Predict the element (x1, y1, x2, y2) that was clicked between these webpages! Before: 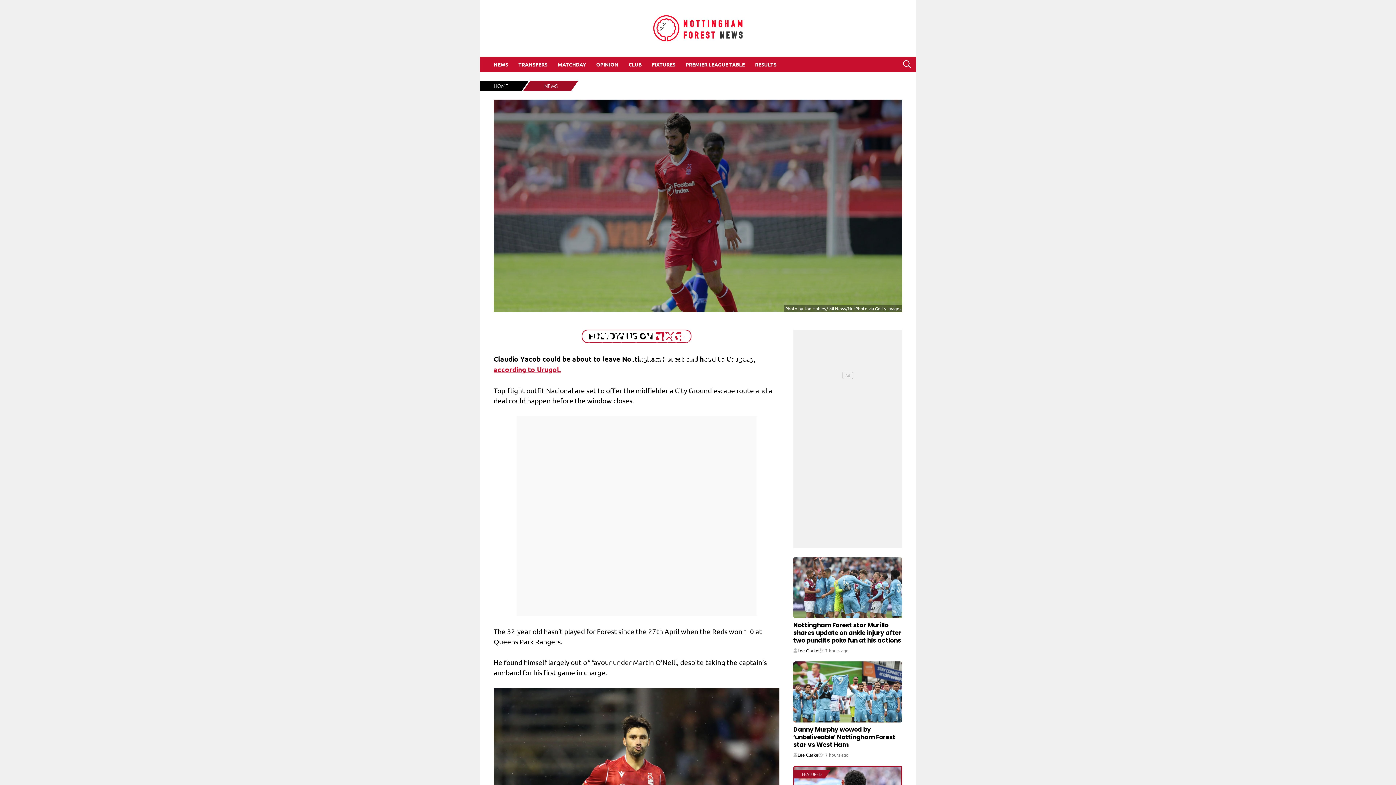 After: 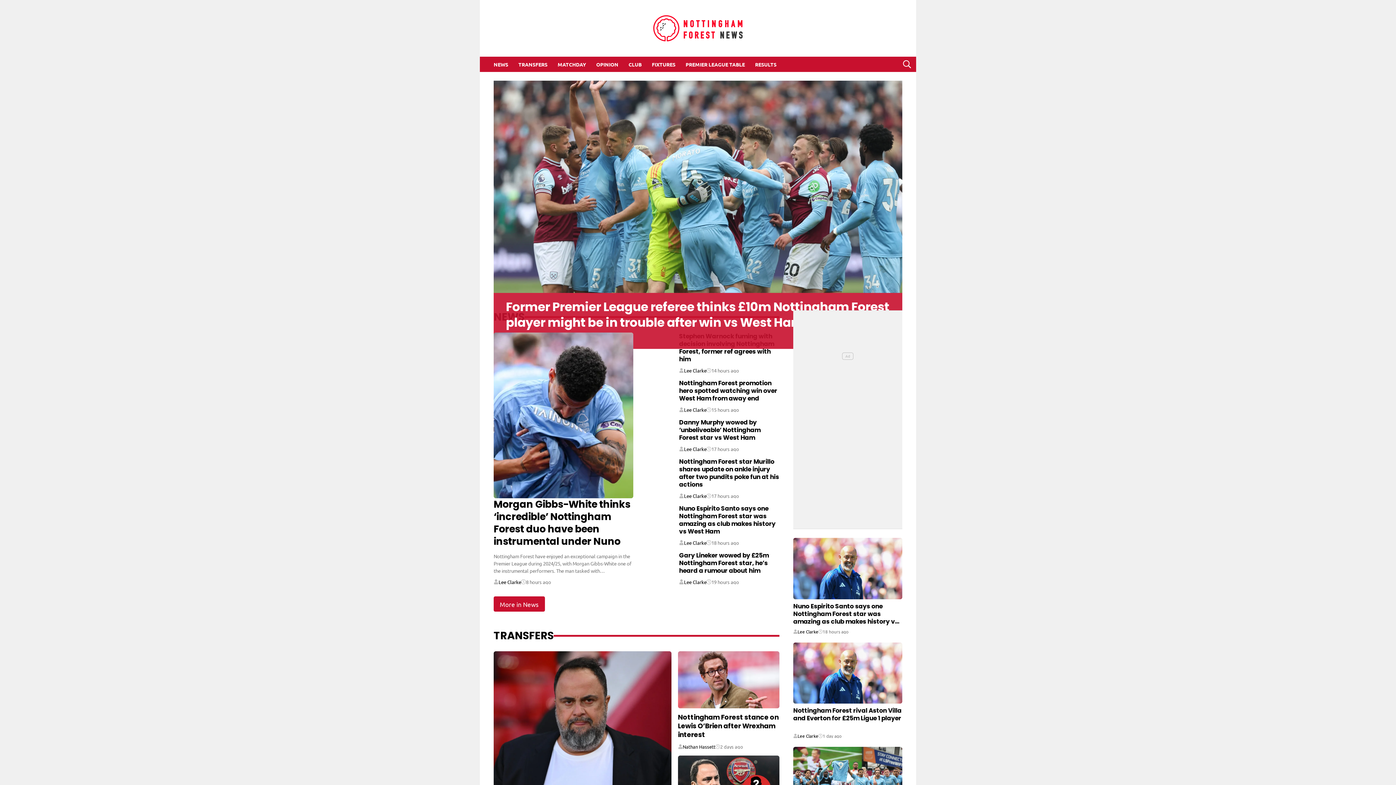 Action: bbox: (472, 80, 529, 90) label: HOME